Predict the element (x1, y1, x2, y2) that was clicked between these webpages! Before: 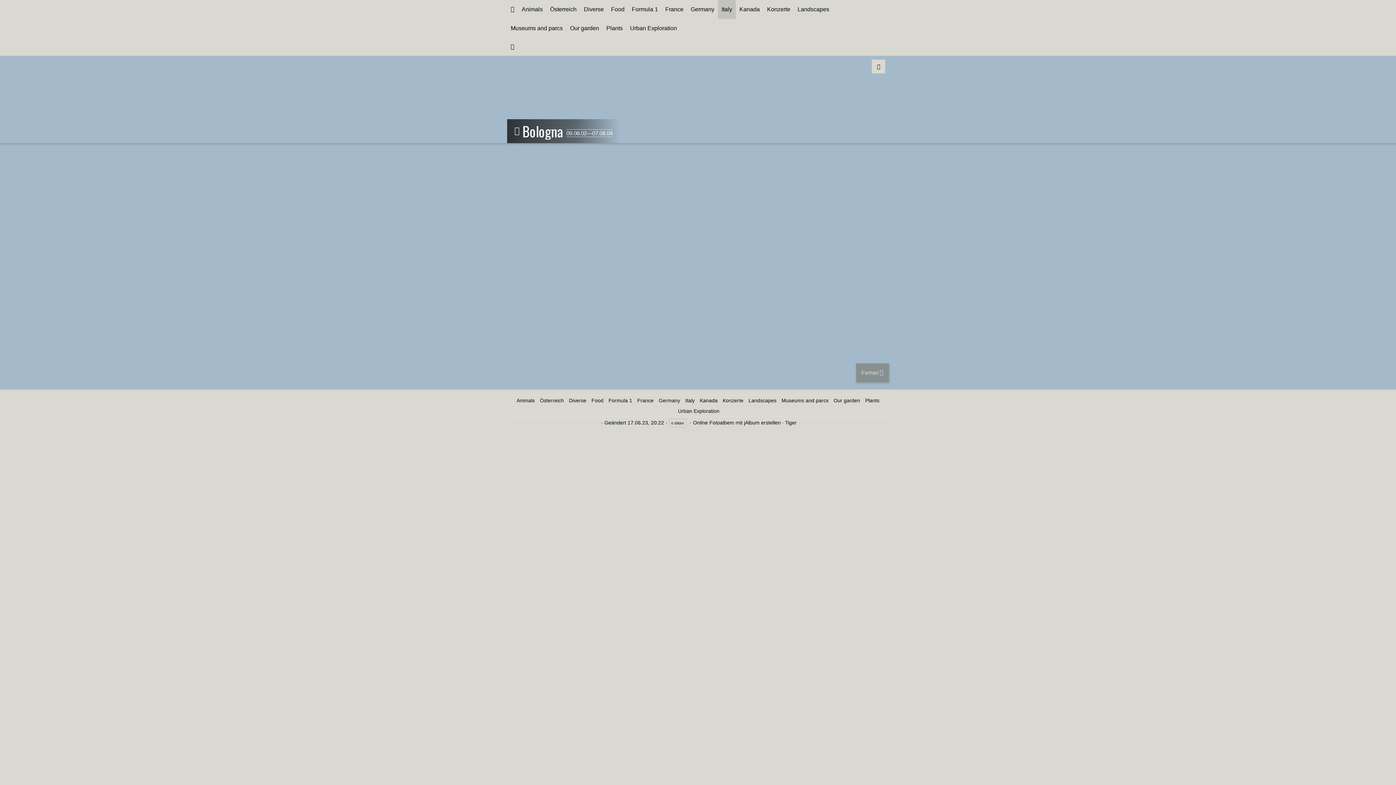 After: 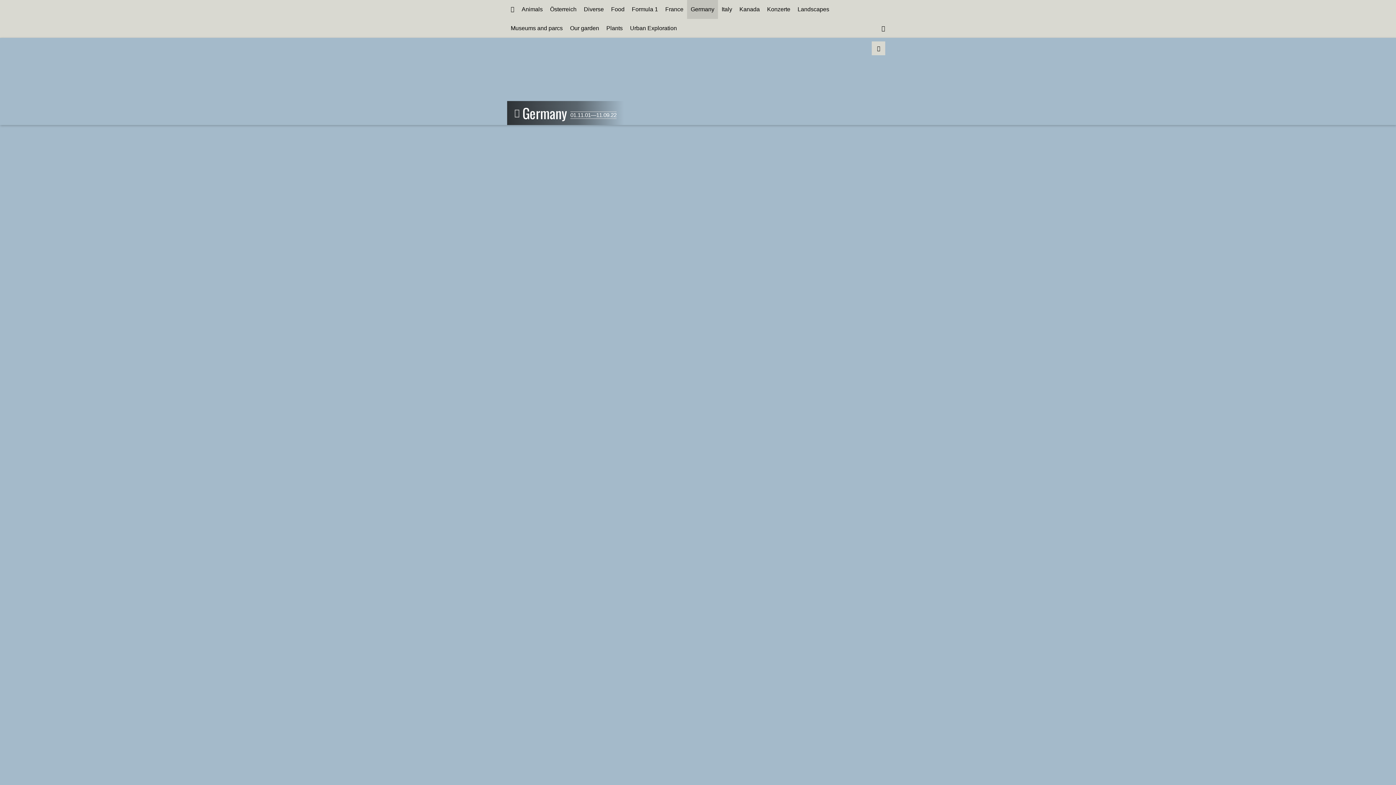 Action: label: Germany bbox: (687, 0, 718, 18)